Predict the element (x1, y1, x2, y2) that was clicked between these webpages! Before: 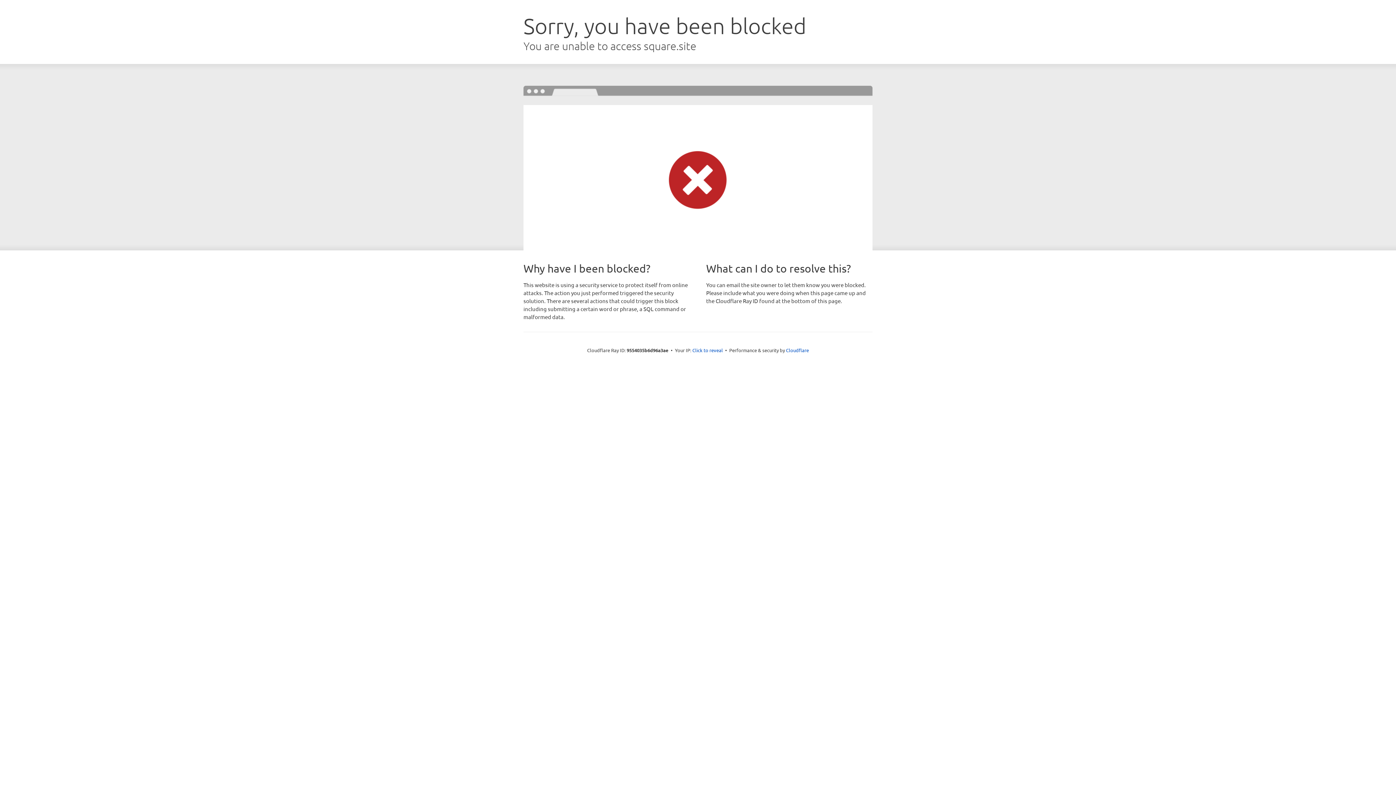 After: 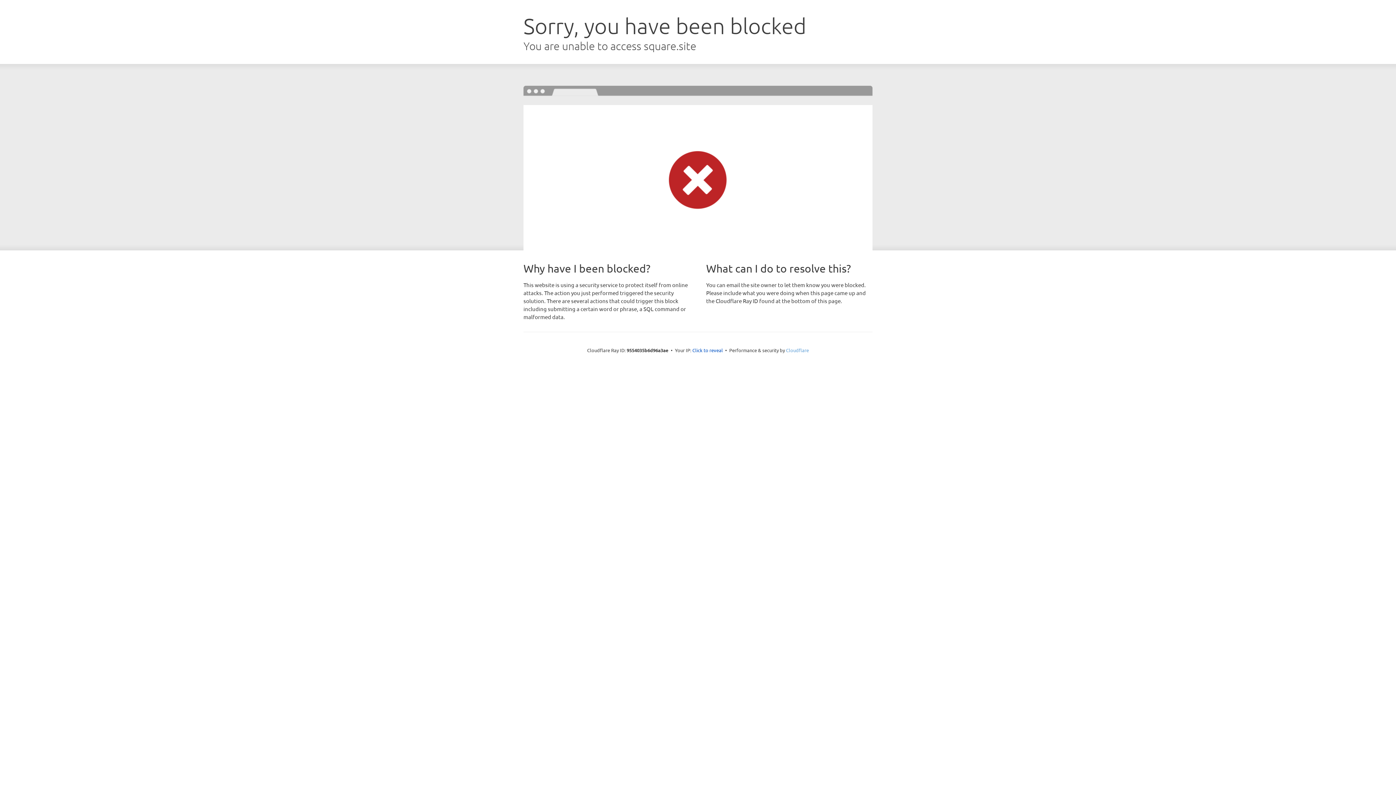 Action: bbox: (786, 347, 809, 353) label: Cloudflare